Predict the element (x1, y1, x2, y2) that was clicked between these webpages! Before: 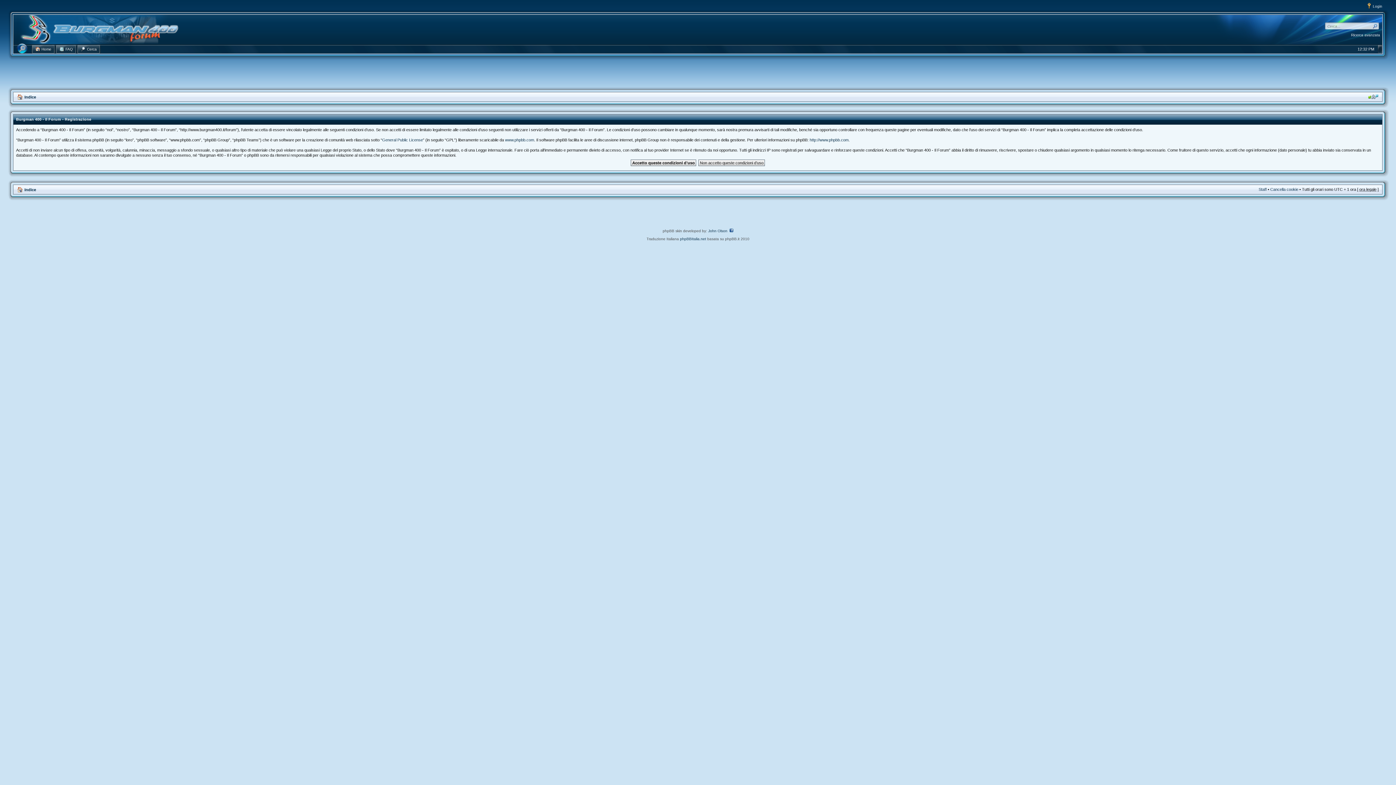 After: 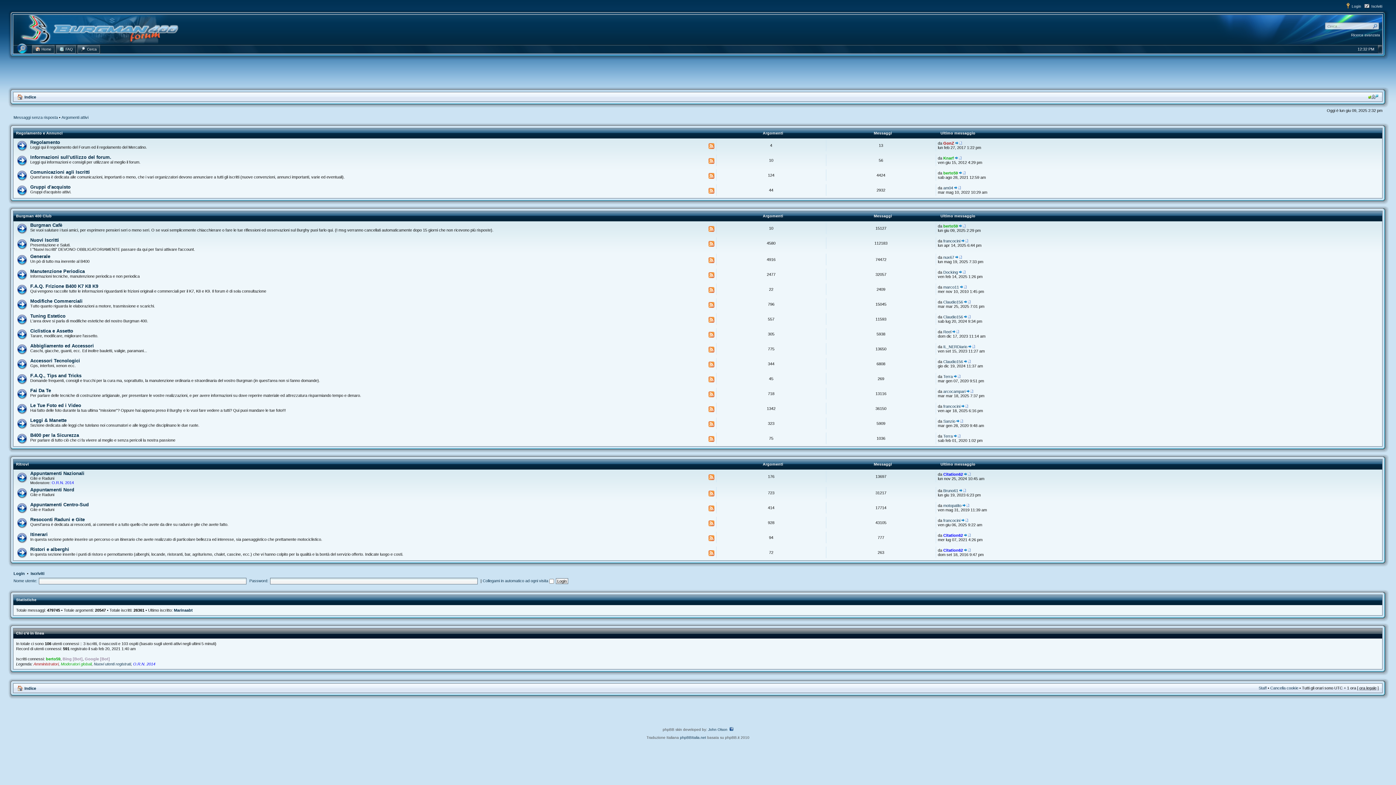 Action: bbox: (16, 40, 179, 44)